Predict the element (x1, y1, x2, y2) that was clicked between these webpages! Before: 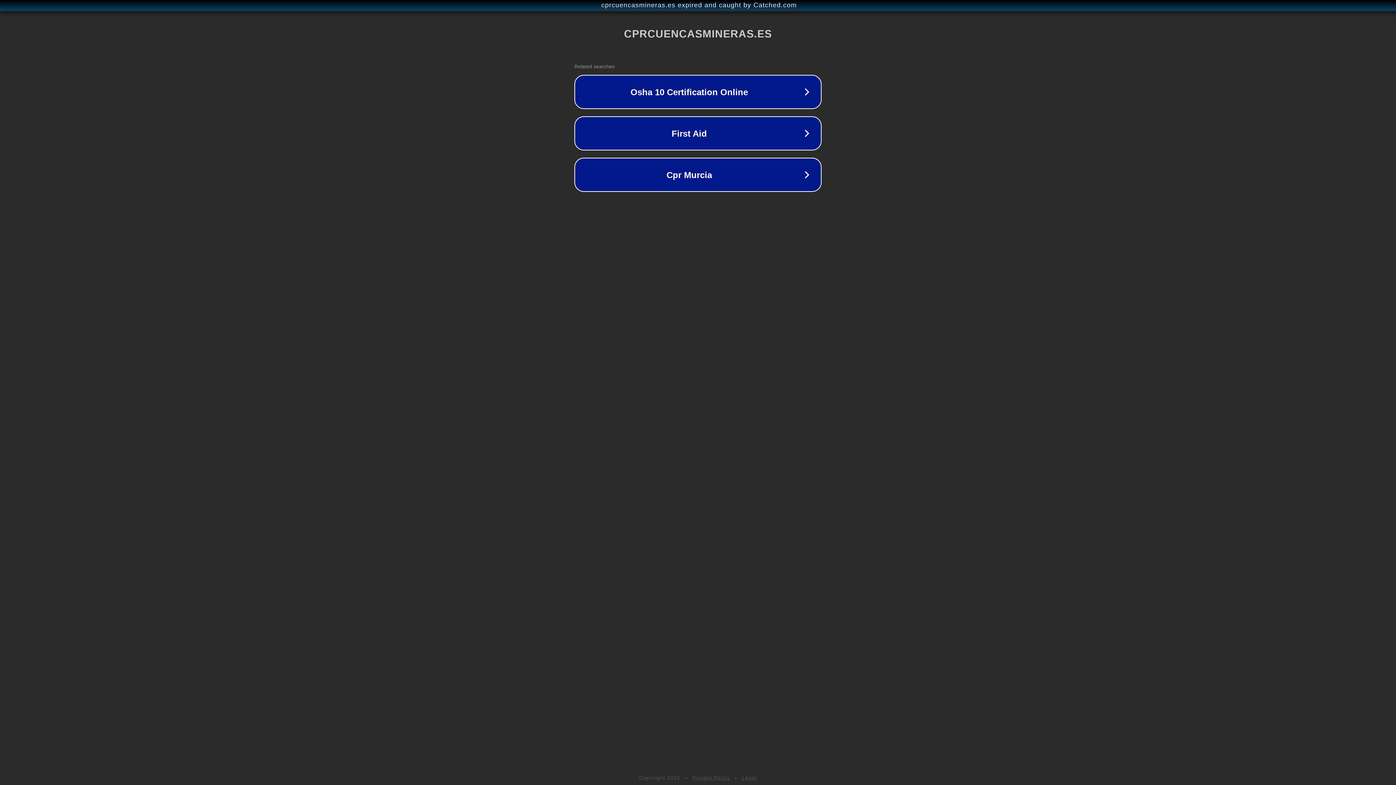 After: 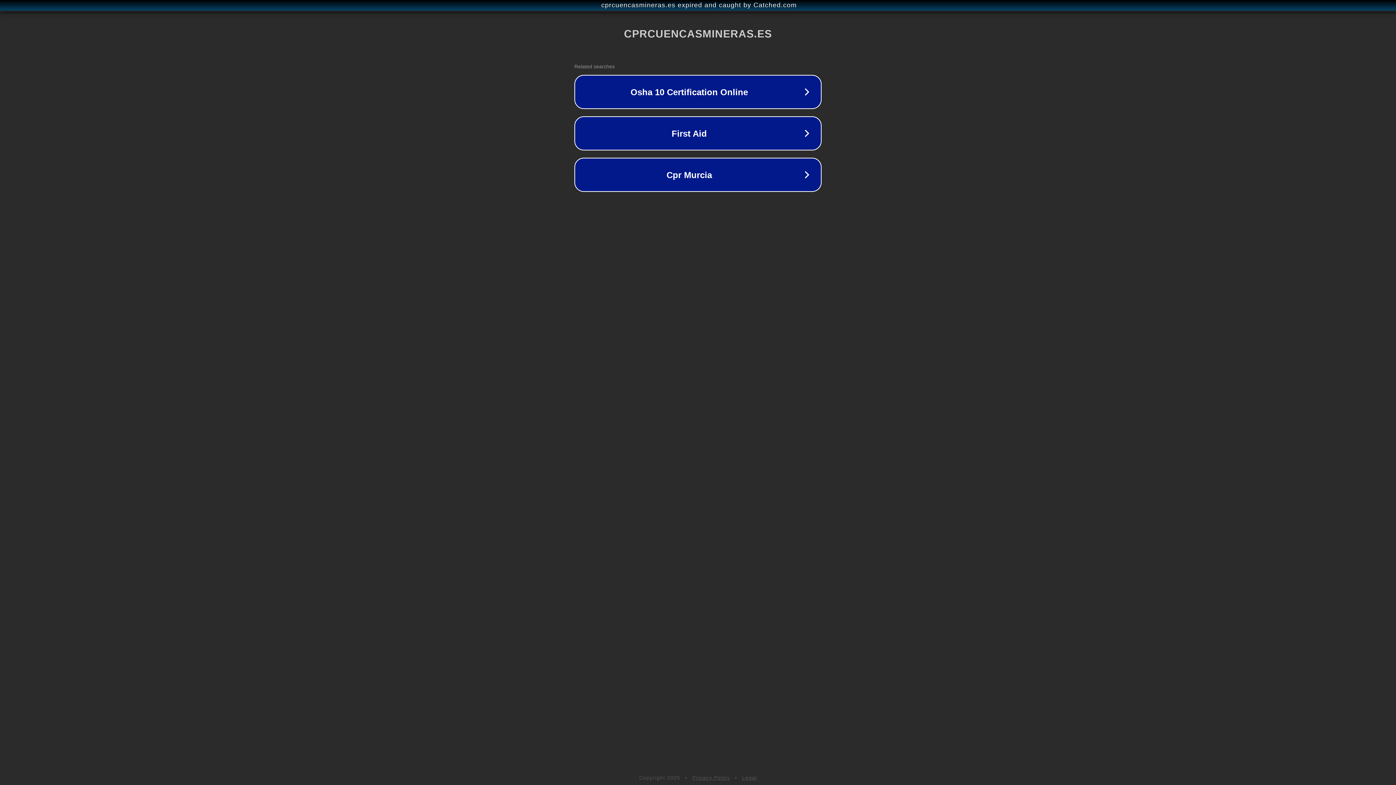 Action: label: Privacy Policy bbox: (692, 775, 730, 781)